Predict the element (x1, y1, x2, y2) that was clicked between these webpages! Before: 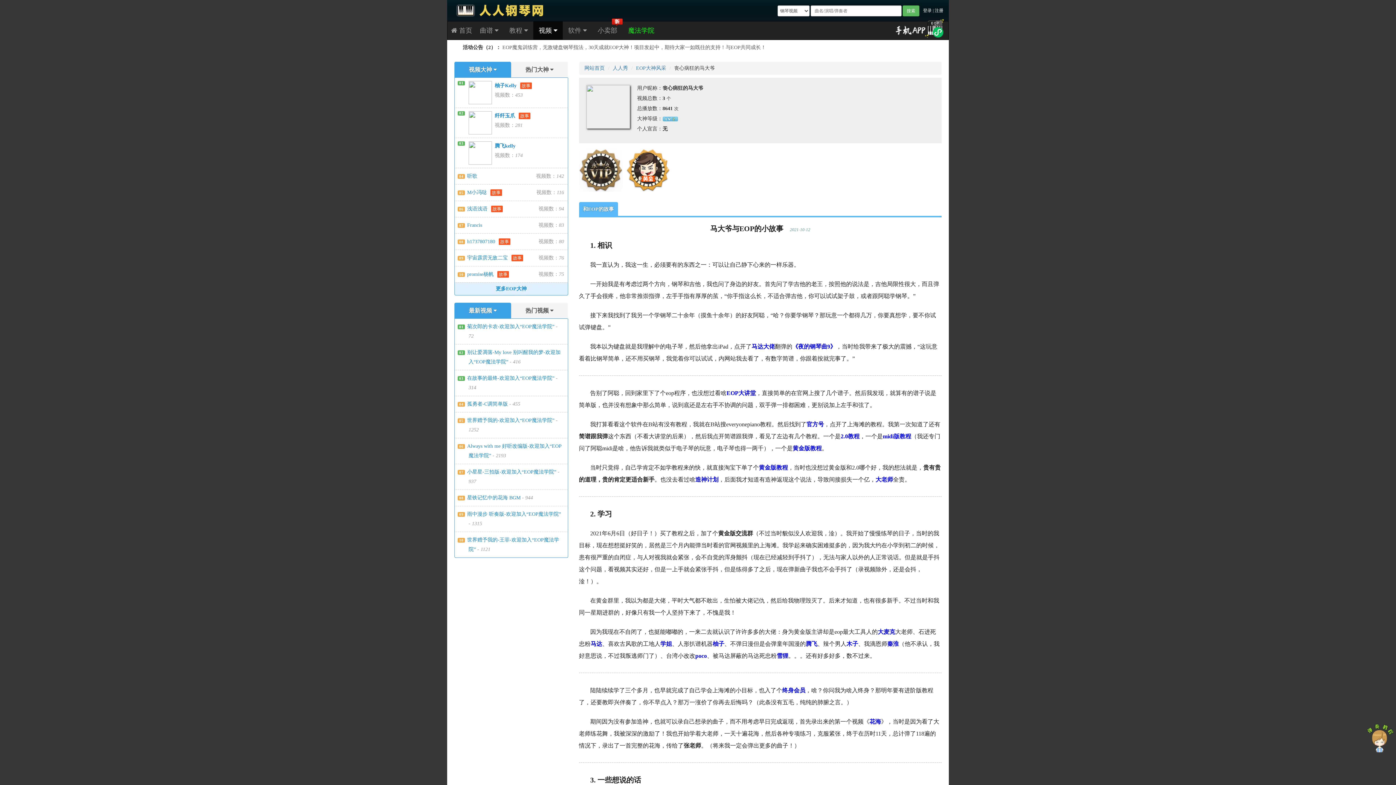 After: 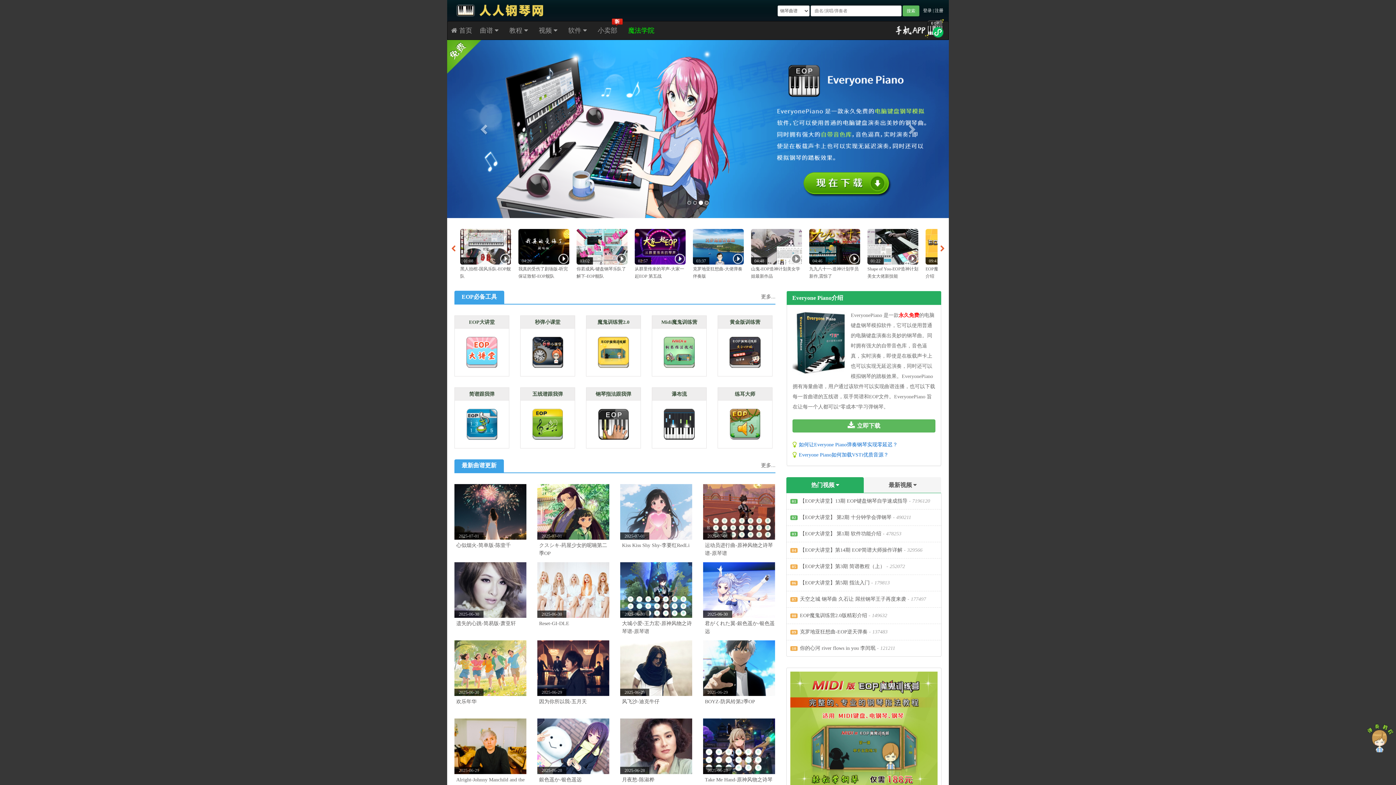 Action: bbox: (447, 21, 474, 39) label:  首页